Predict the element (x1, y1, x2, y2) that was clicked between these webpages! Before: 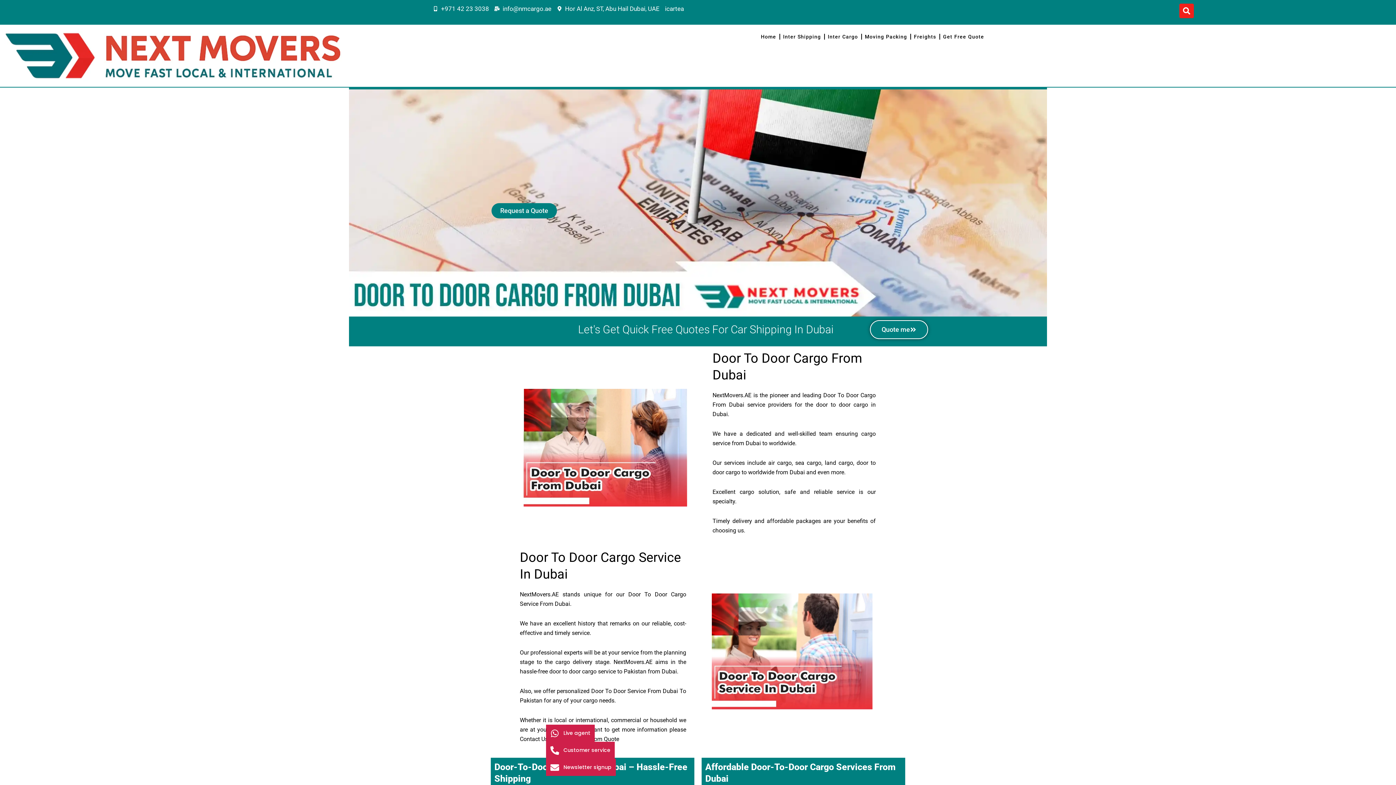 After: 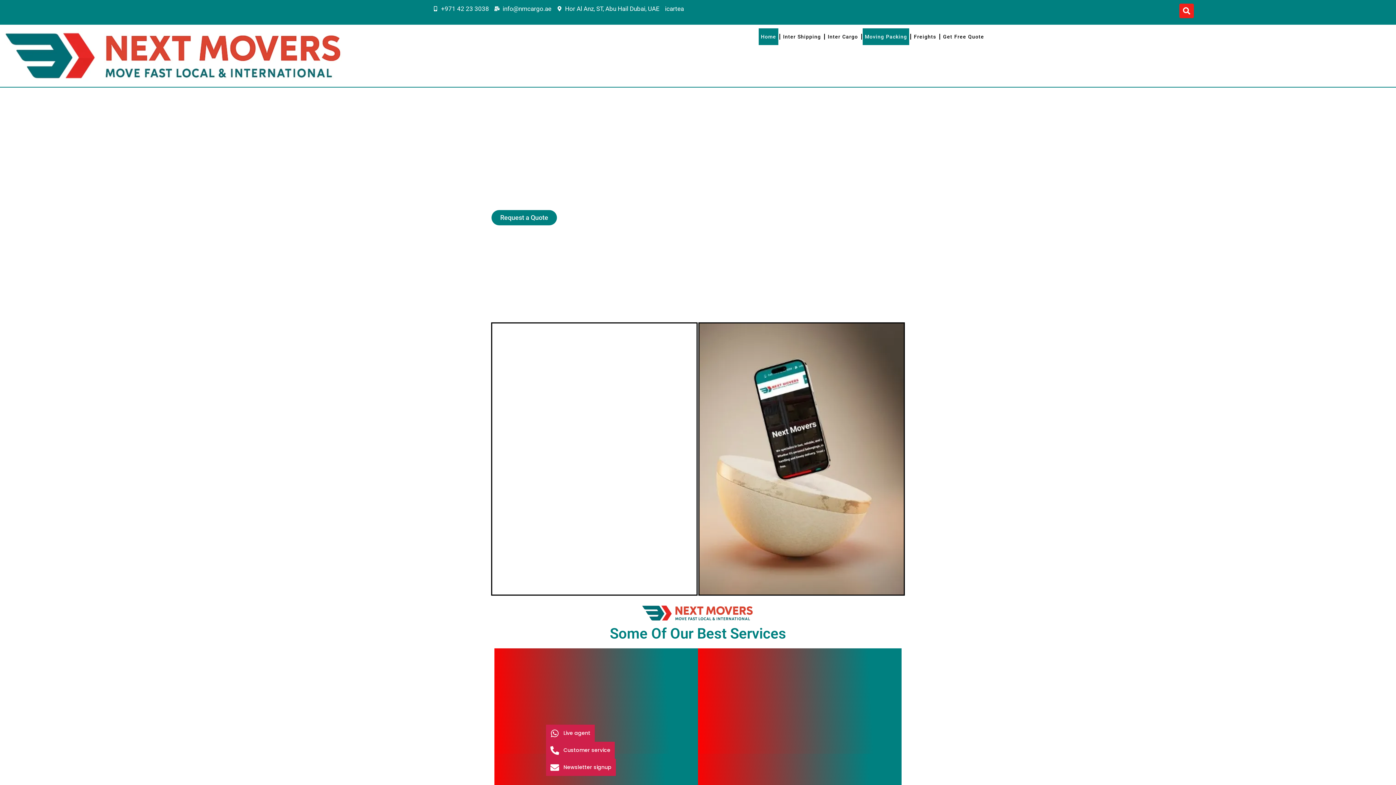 Action: bbox: (758, 28, 778, 45) label: Home